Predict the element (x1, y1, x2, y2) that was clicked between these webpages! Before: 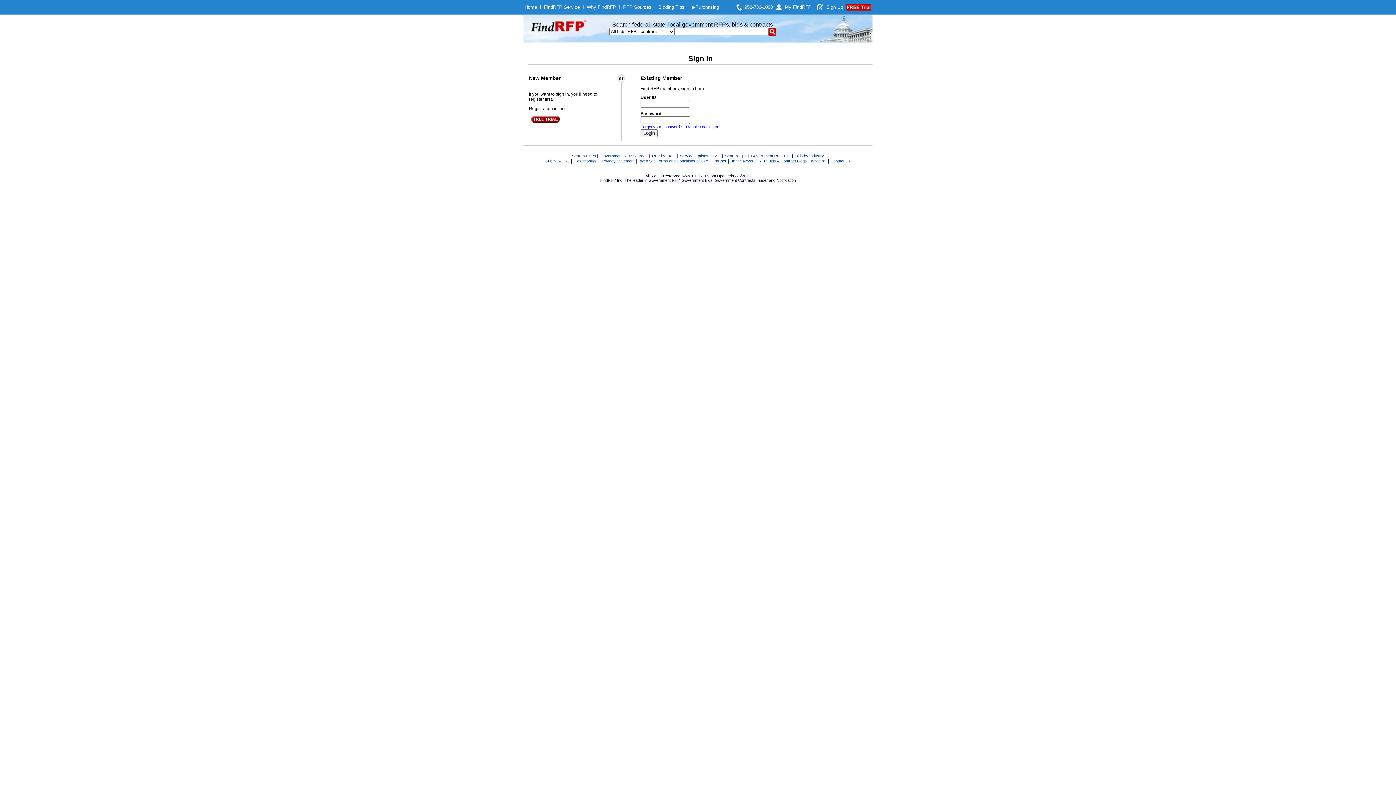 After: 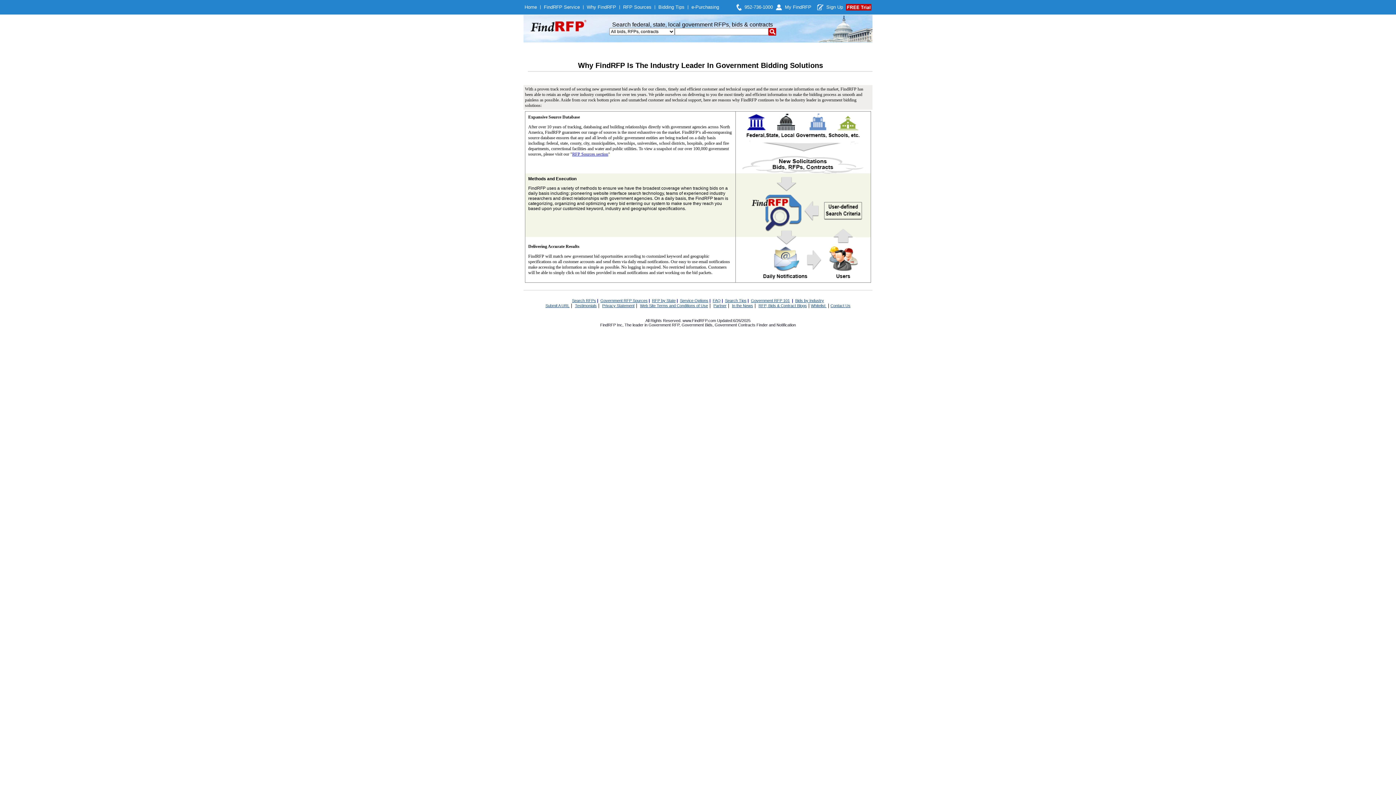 Action: label: Why Find RFP bbox: (586, 4, 616, 9)